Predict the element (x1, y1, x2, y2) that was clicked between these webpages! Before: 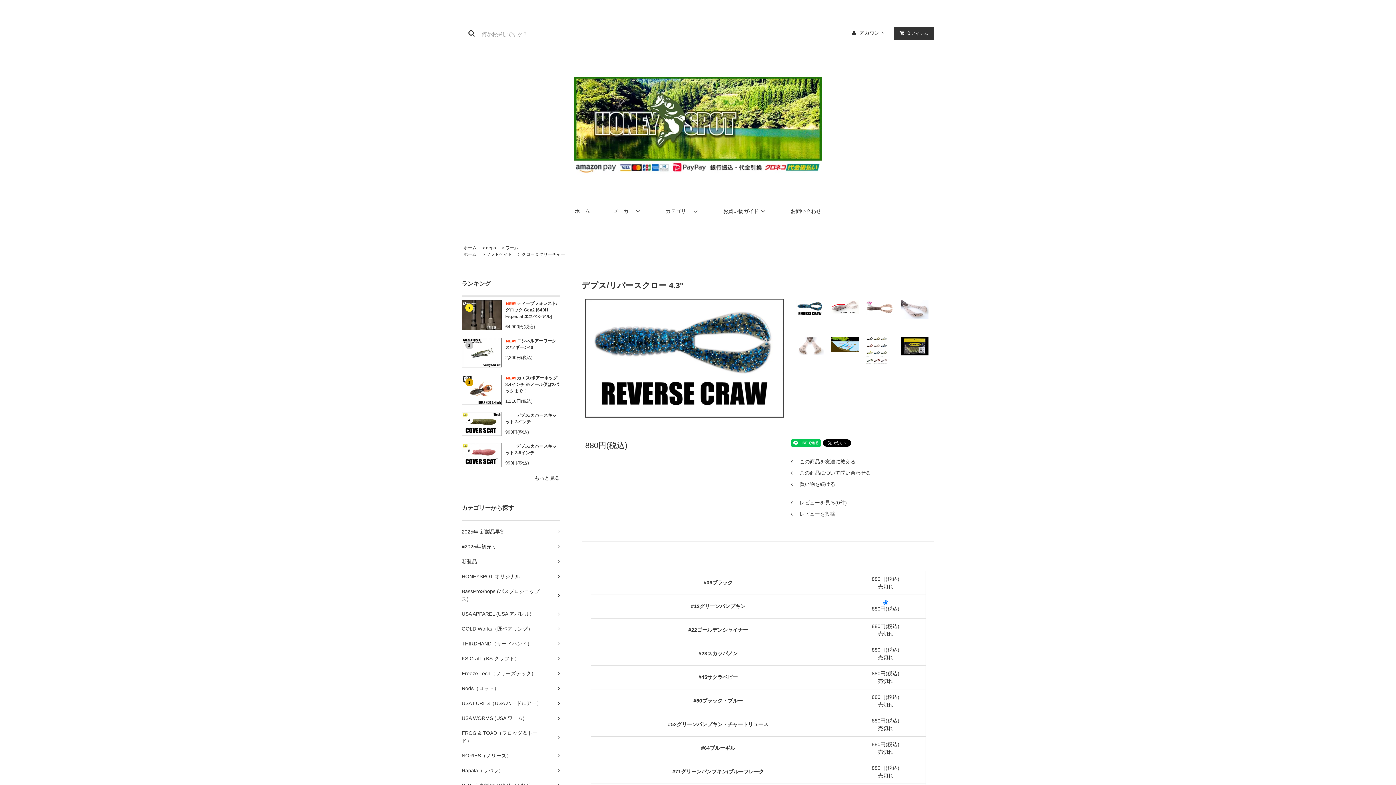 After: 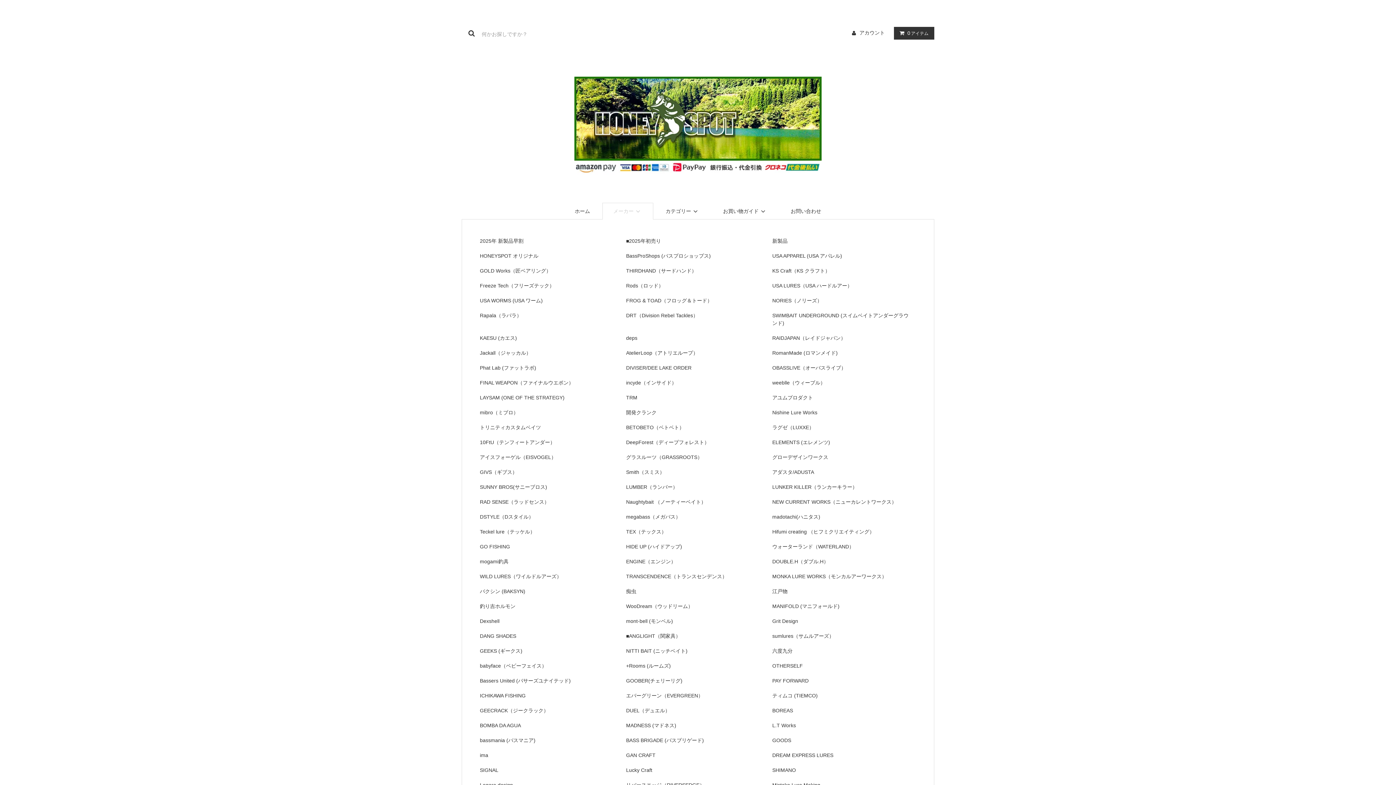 Action: label: メーカー bbox: (602, 202, 653, 219)